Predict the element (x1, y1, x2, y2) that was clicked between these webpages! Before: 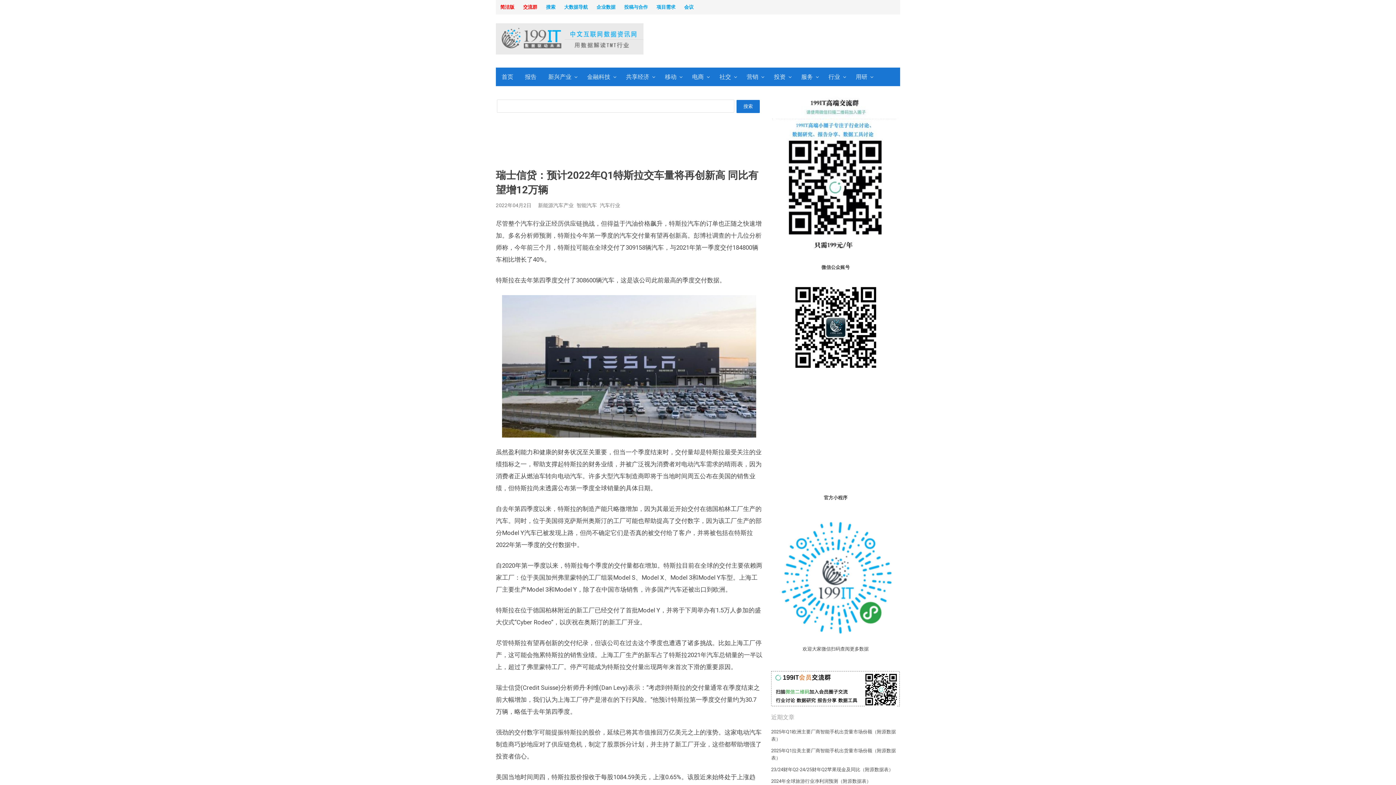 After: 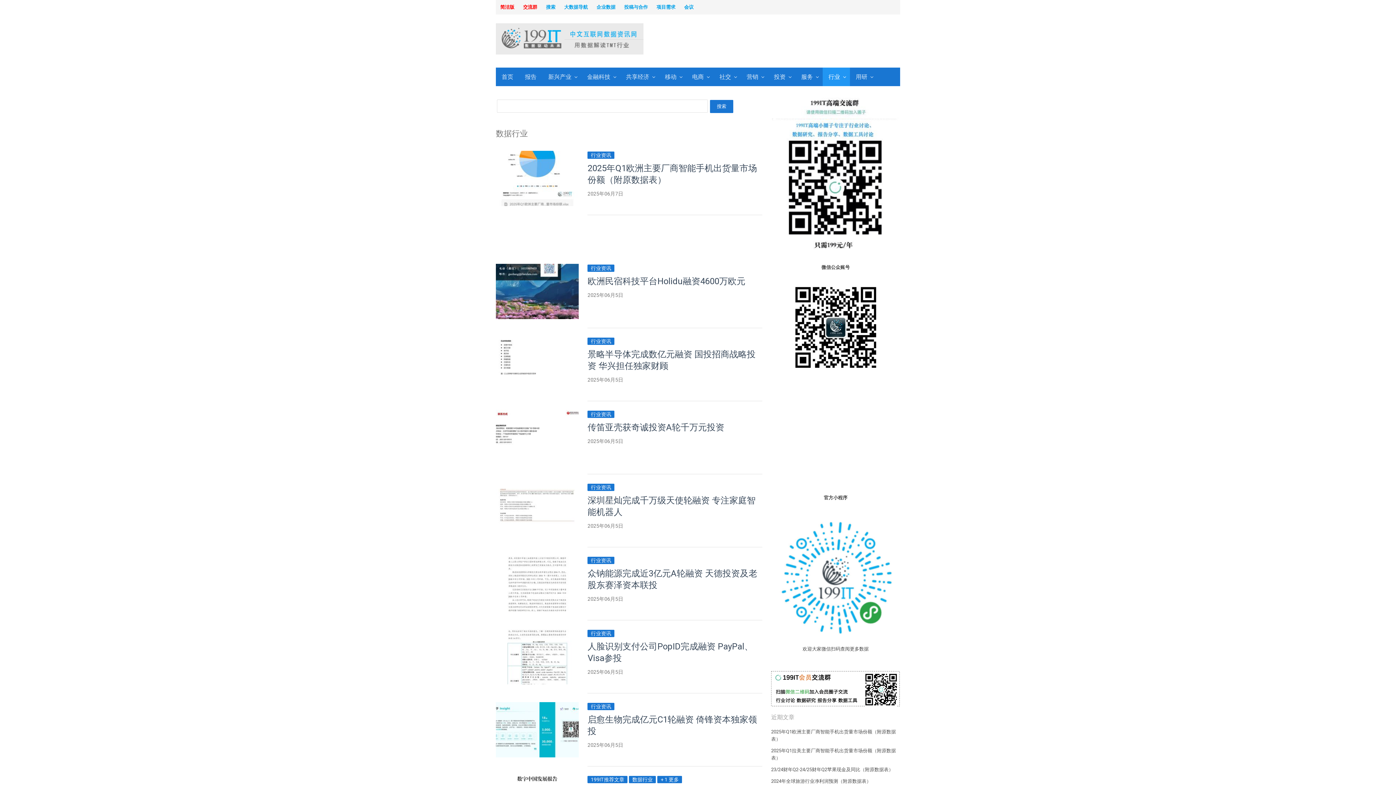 Action: label: 行业 bbox: (822, 67, 850, 86)